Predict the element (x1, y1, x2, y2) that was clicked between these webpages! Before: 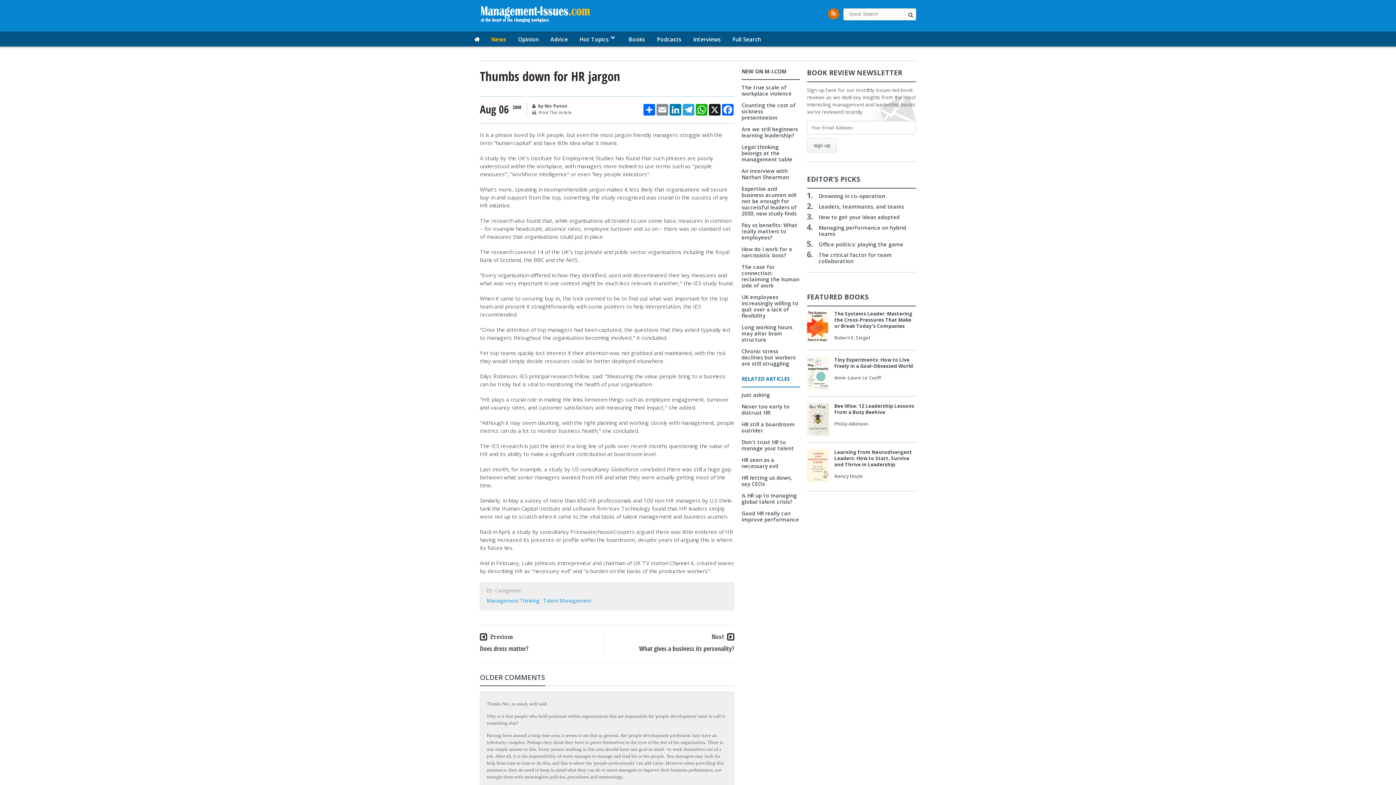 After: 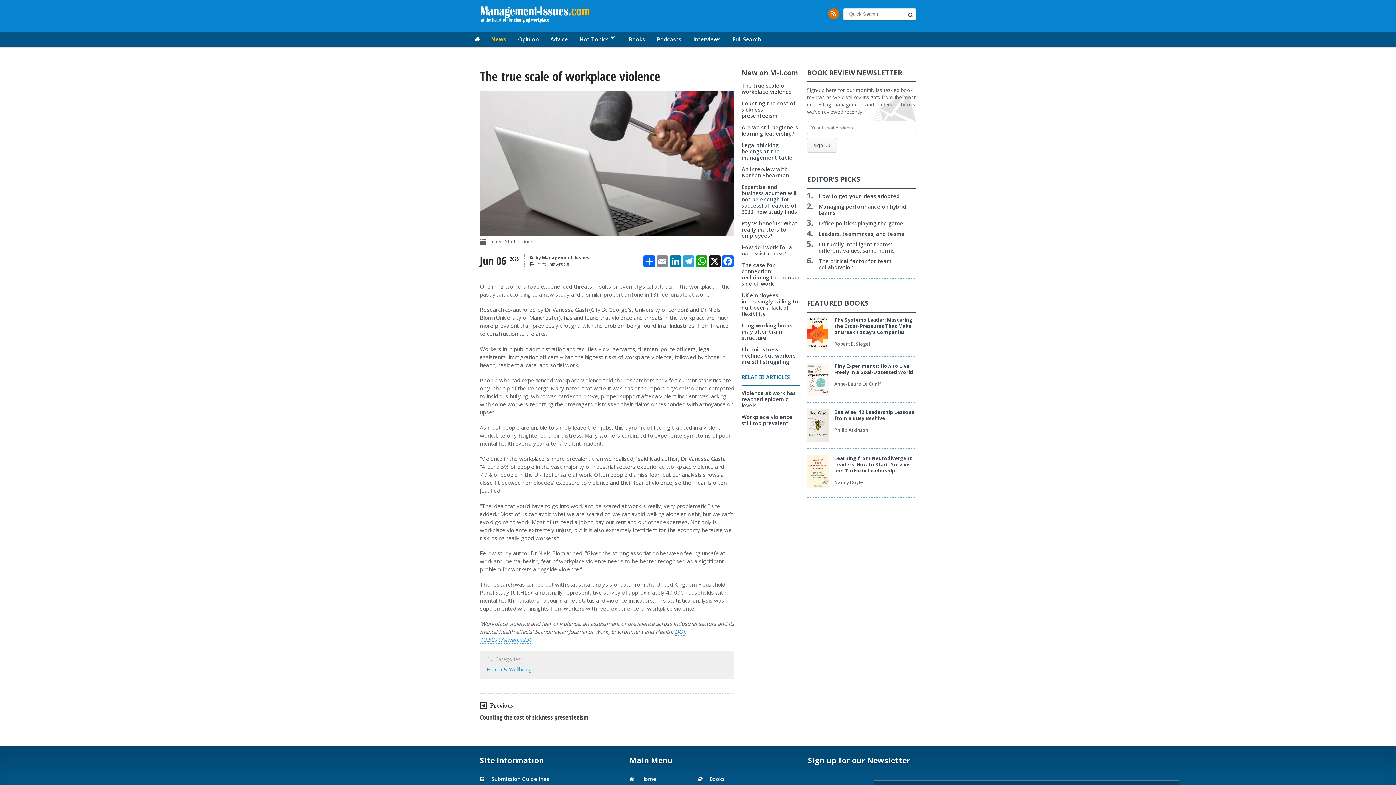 Action: label: The true scale of workplace violence bbox: (741, 84, 792, 97)